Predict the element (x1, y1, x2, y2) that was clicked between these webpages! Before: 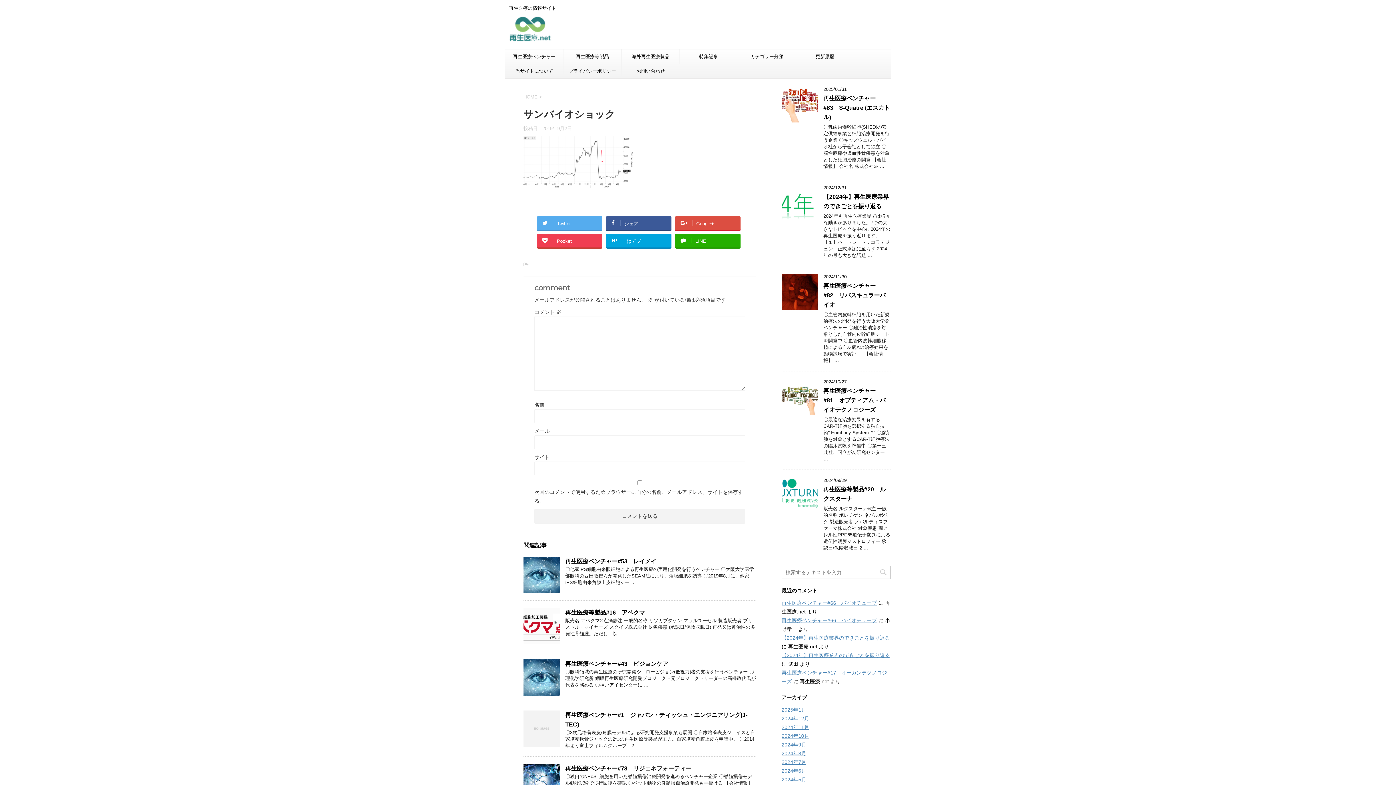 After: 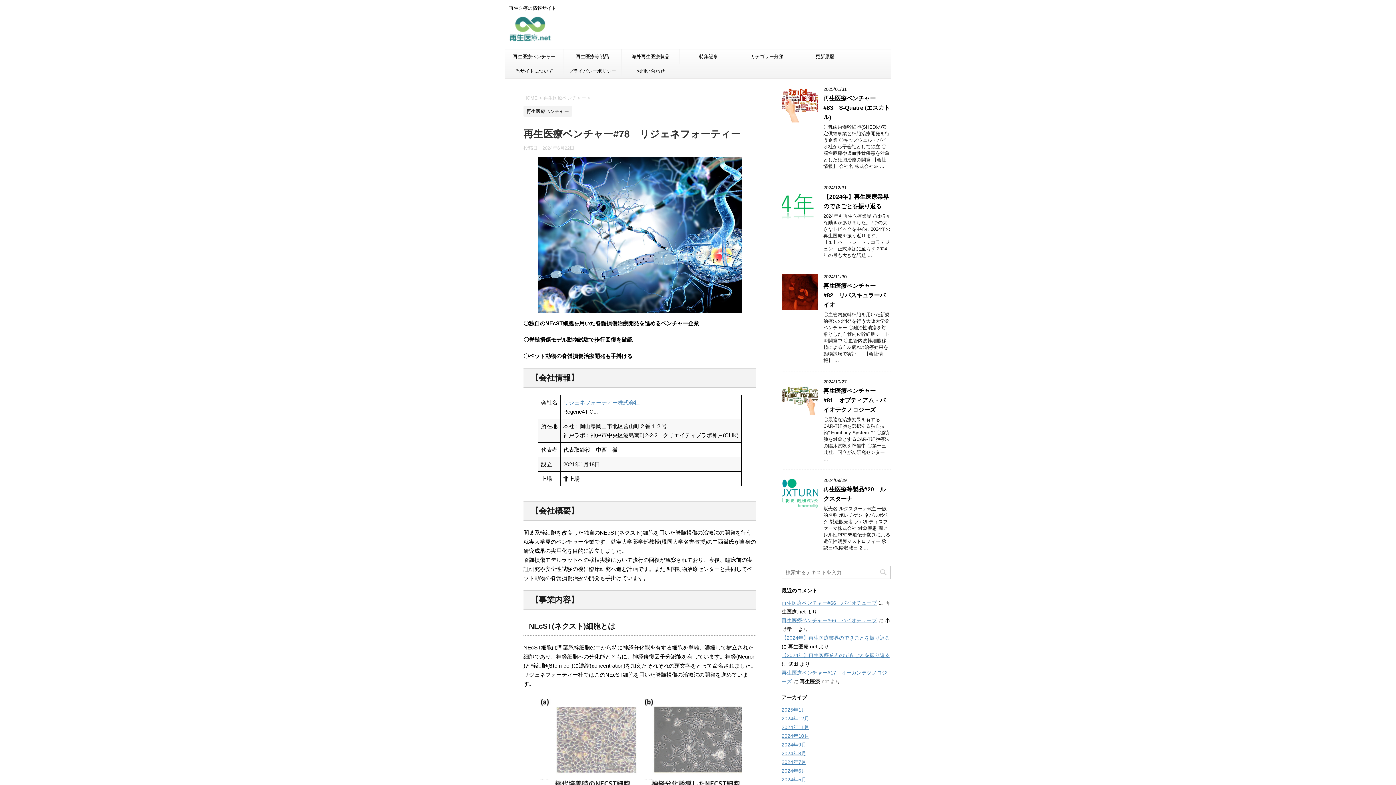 Action: bbox: (565, 765, 691, 772) label: 再生医療ベンチャー#78　リジェネフォーティー